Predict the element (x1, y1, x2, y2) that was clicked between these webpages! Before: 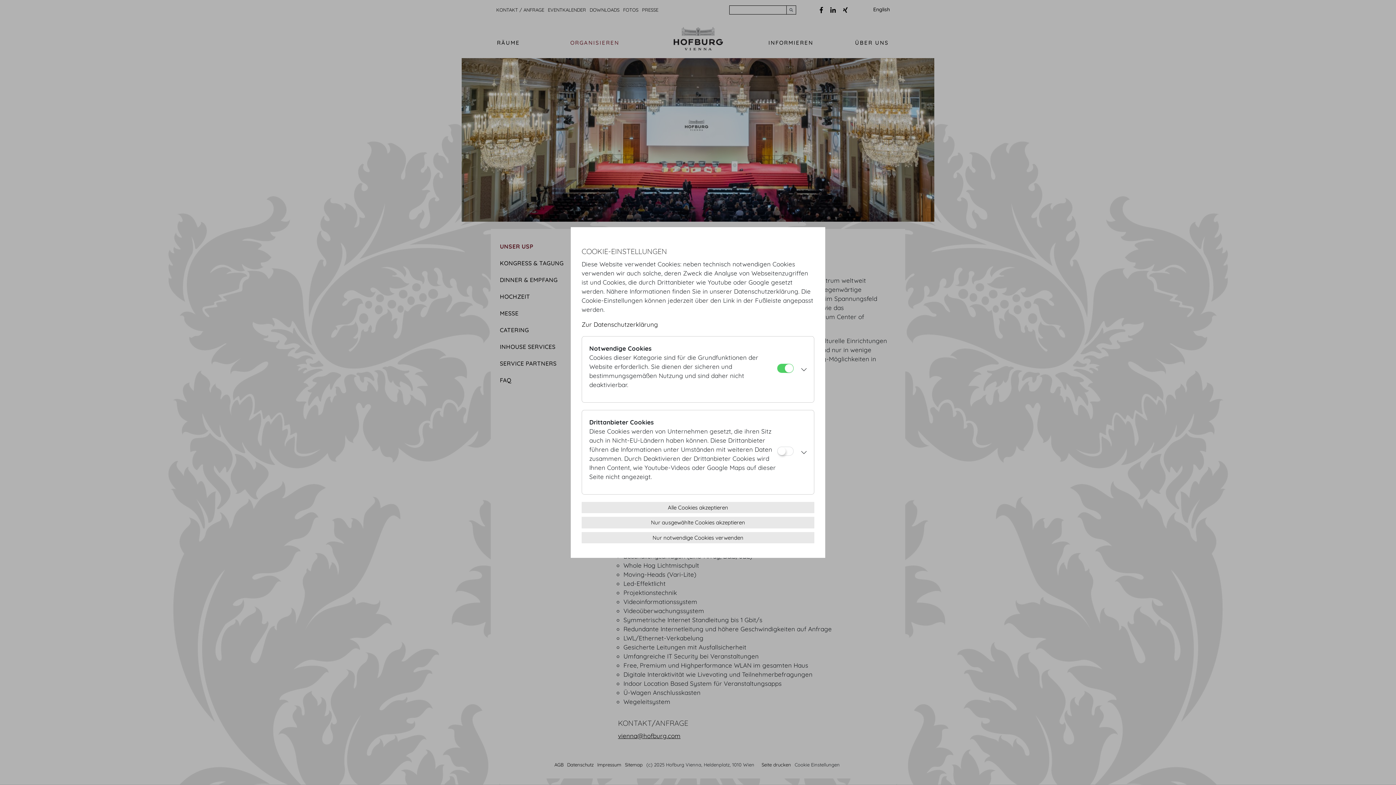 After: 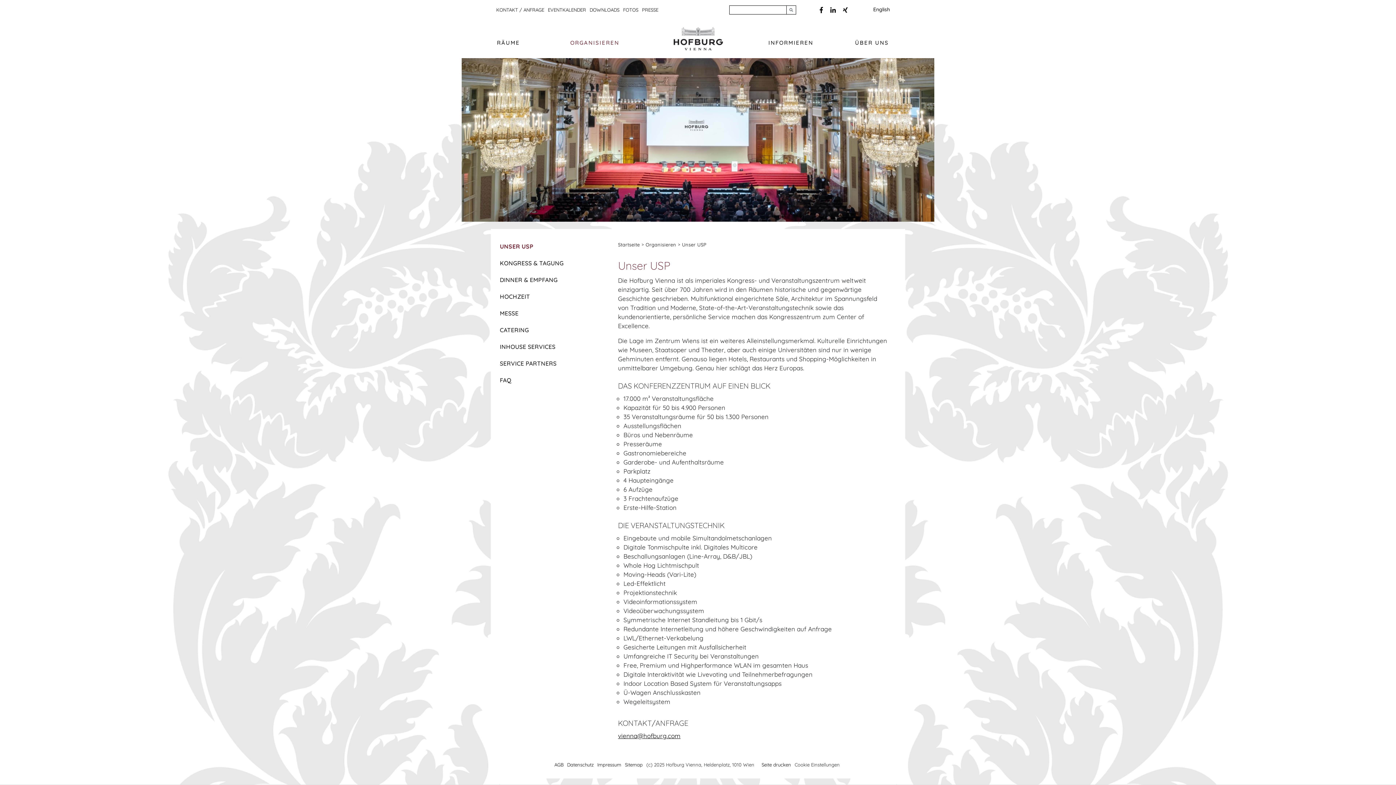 Action: label: Nur ausgewählte Cookies akzeptieren bbox: (581, 517, 814, 528)